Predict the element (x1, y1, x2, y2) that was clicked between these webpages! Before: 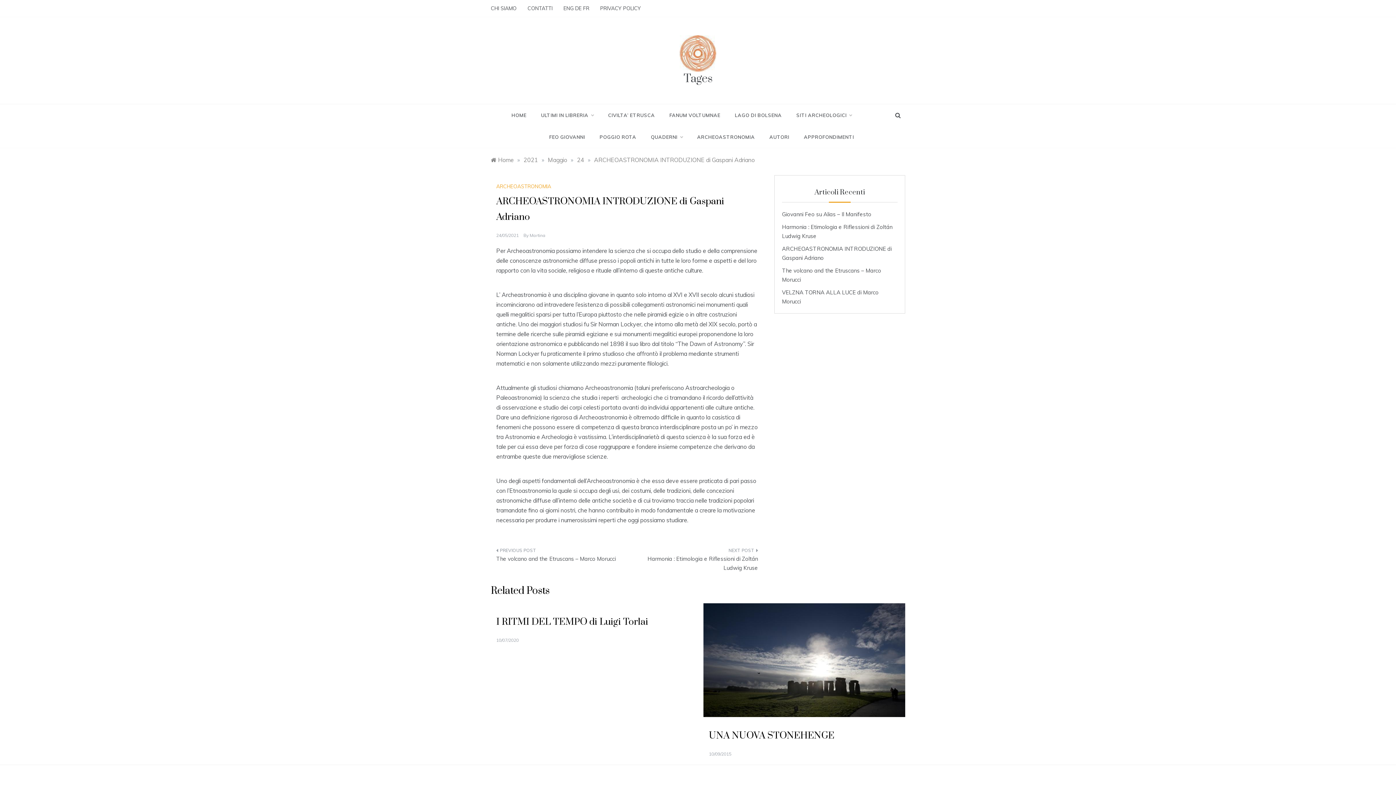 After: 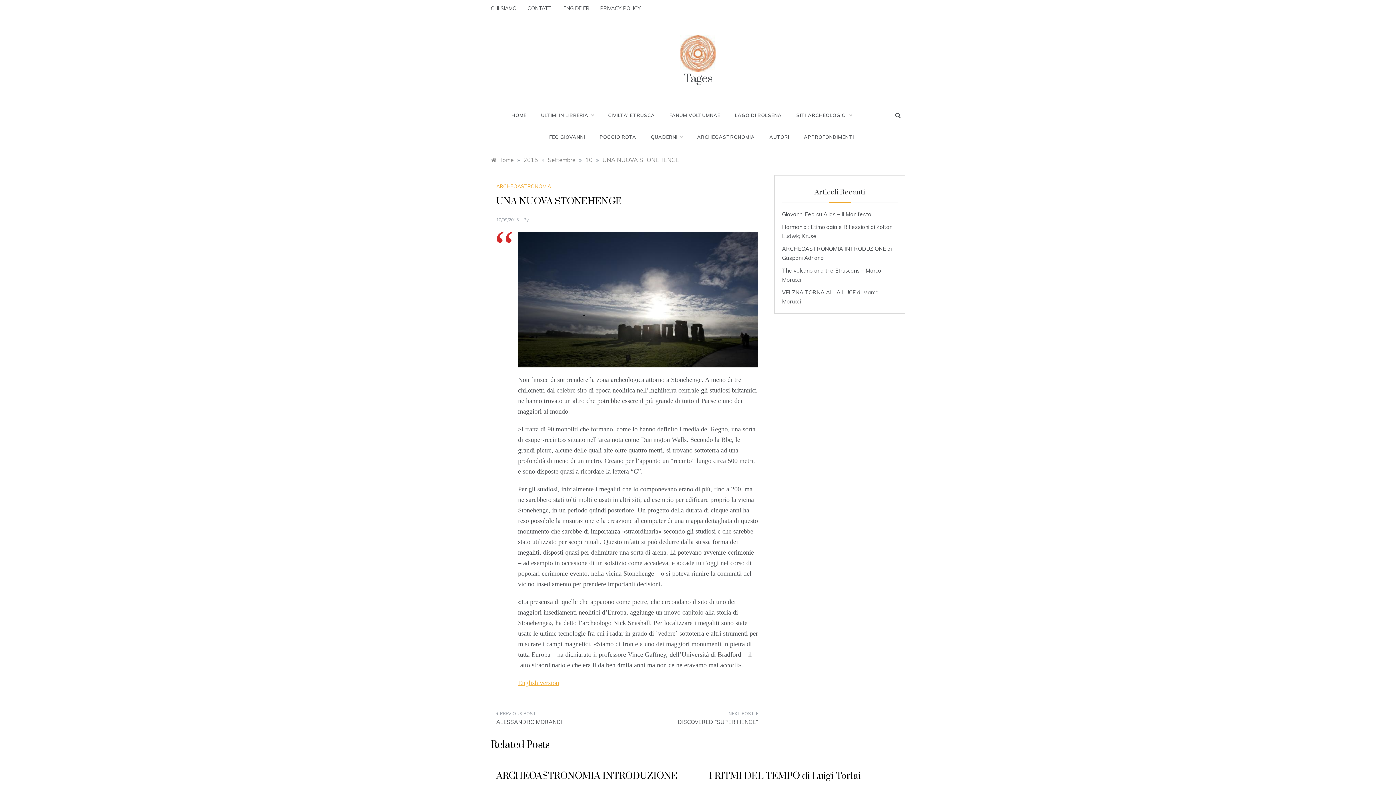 Action: bbox: (703, 656, 905, 663)